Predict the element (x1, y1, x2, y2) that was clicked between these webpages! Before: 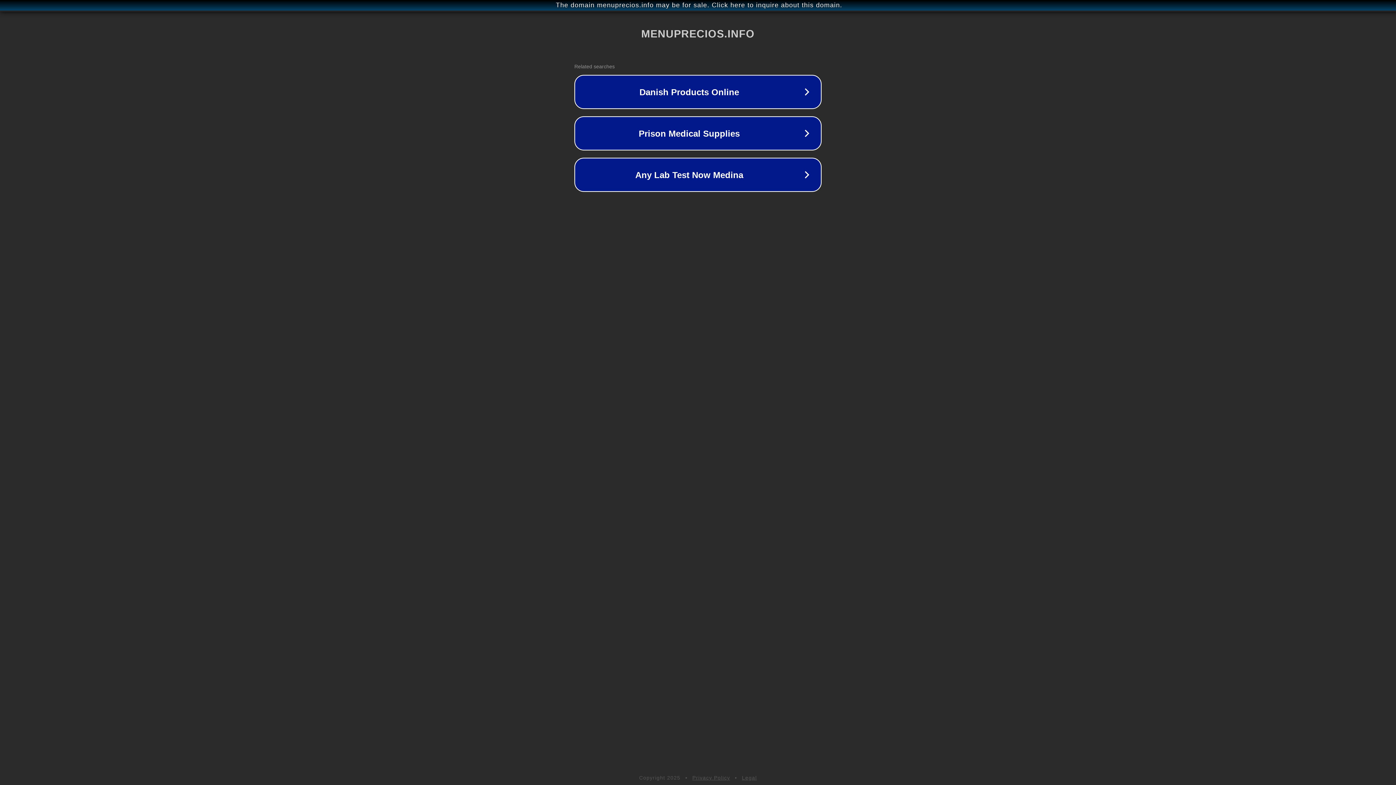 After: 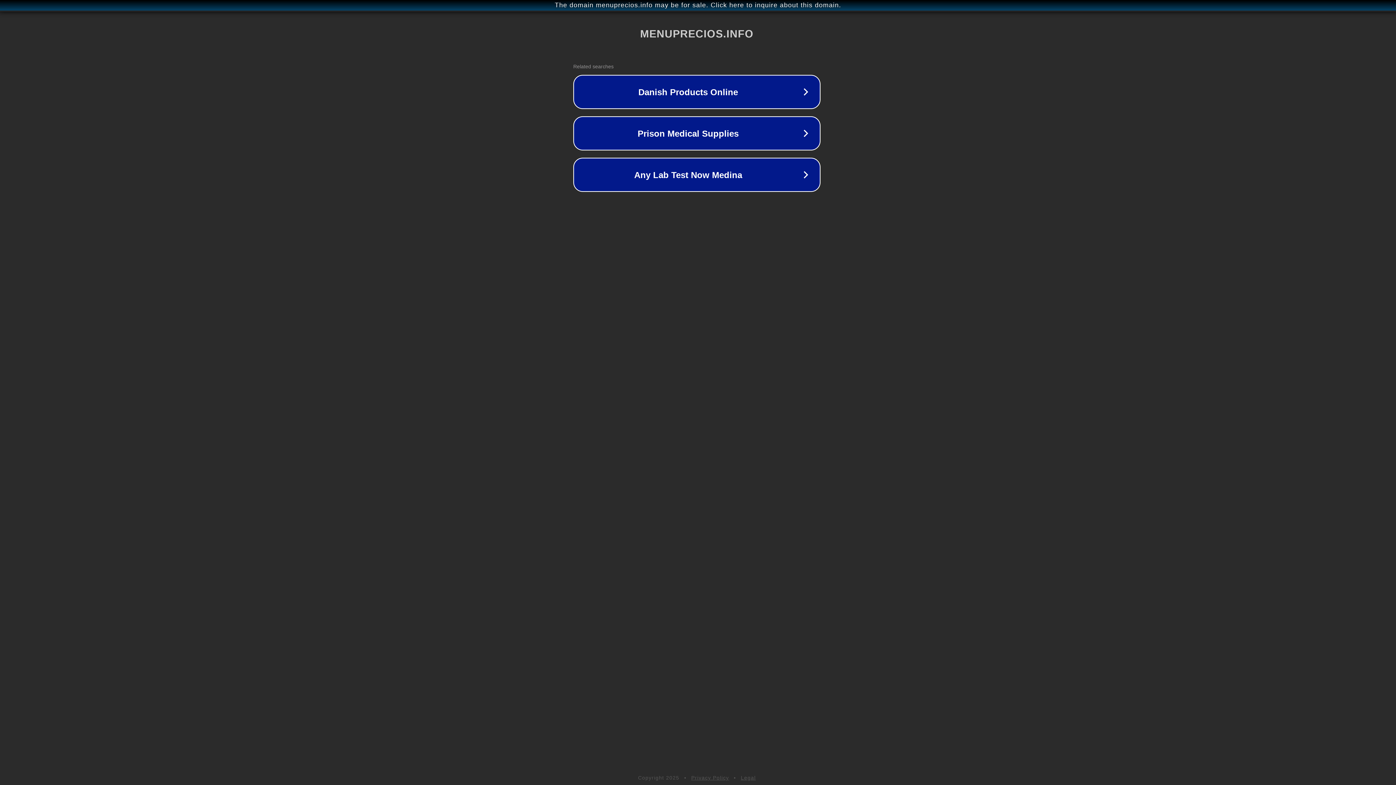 Action: label: The domain menuprecios.info may be for sale. Click here to inquire about this domain. bbox: (1, 1, 1397, 9)